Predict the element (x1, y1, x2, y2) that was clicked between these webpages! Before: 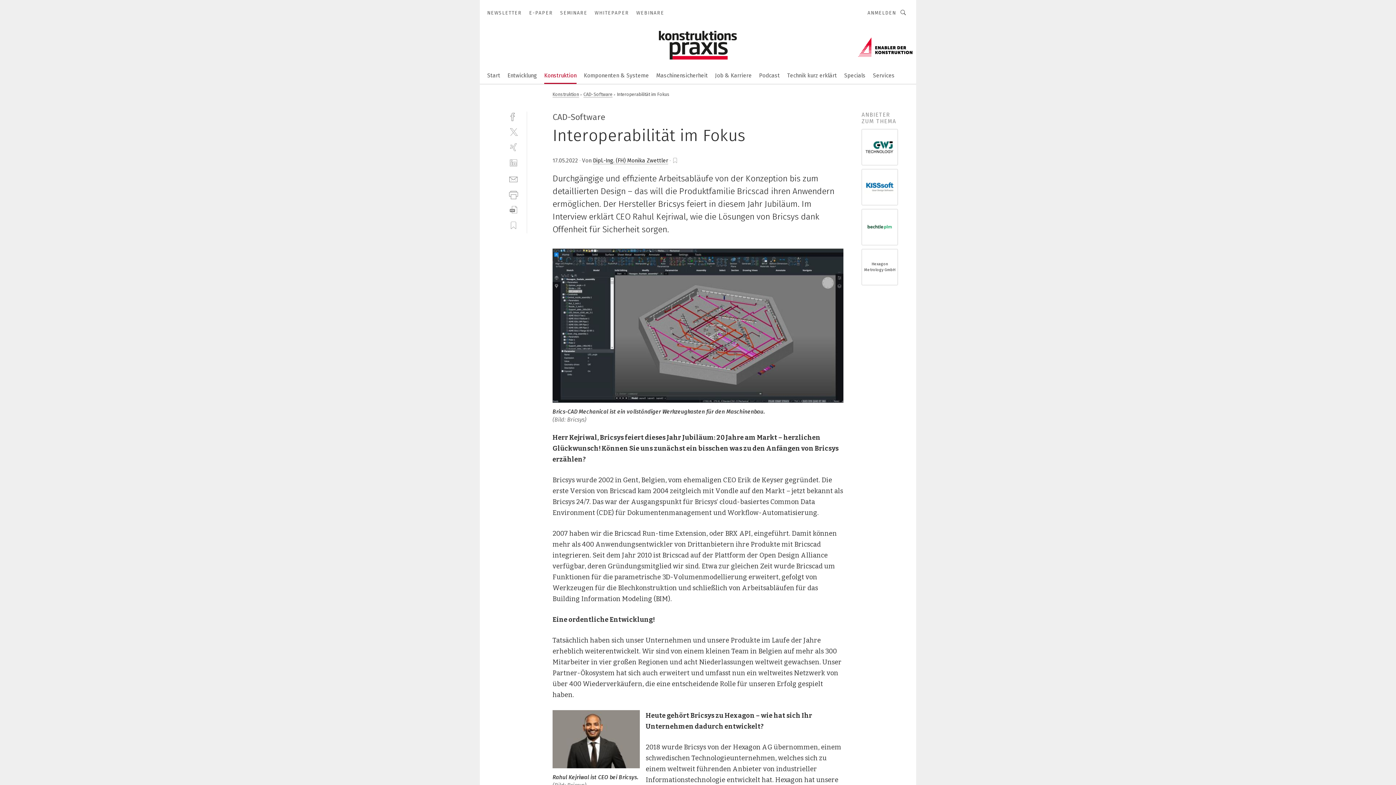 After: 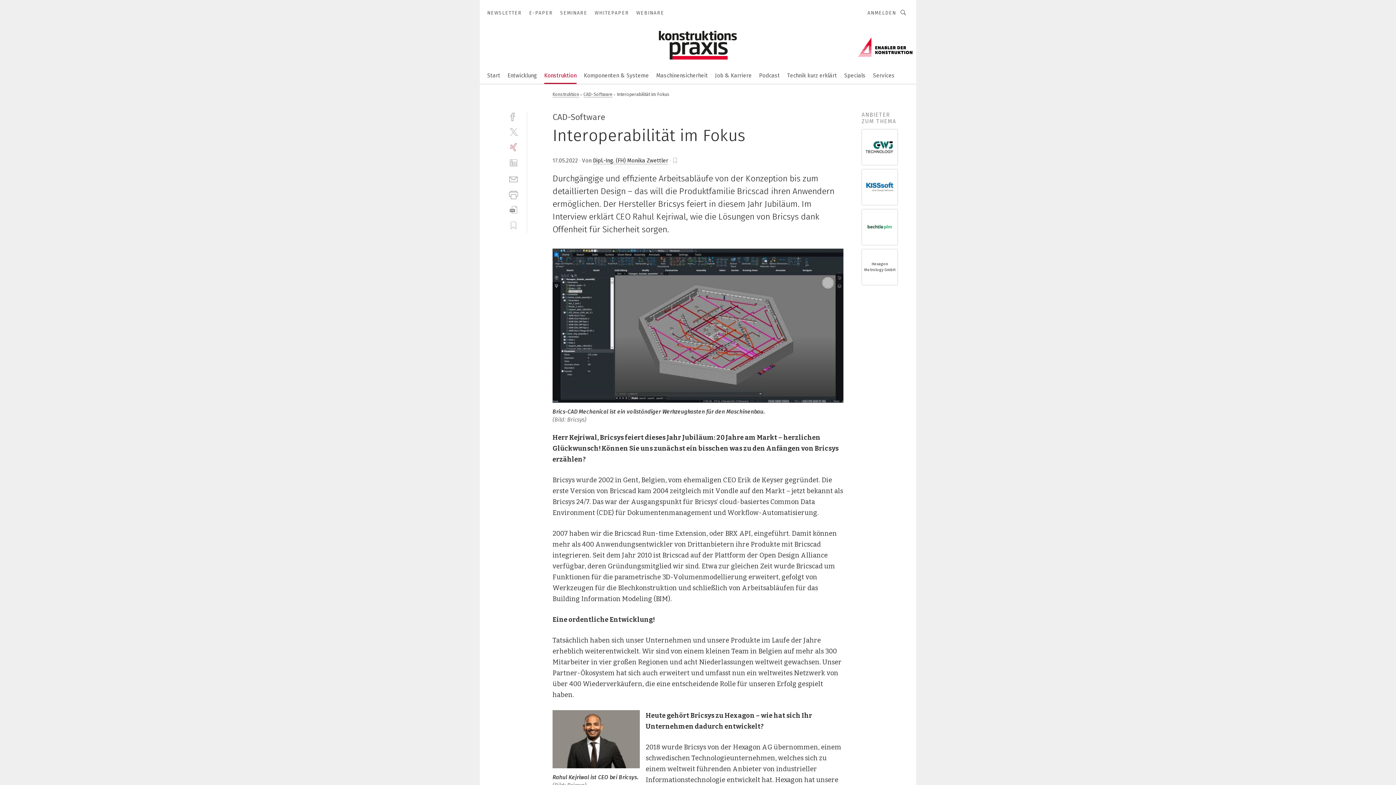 Action: bbox: (509, 142, 518, 152) label: xing